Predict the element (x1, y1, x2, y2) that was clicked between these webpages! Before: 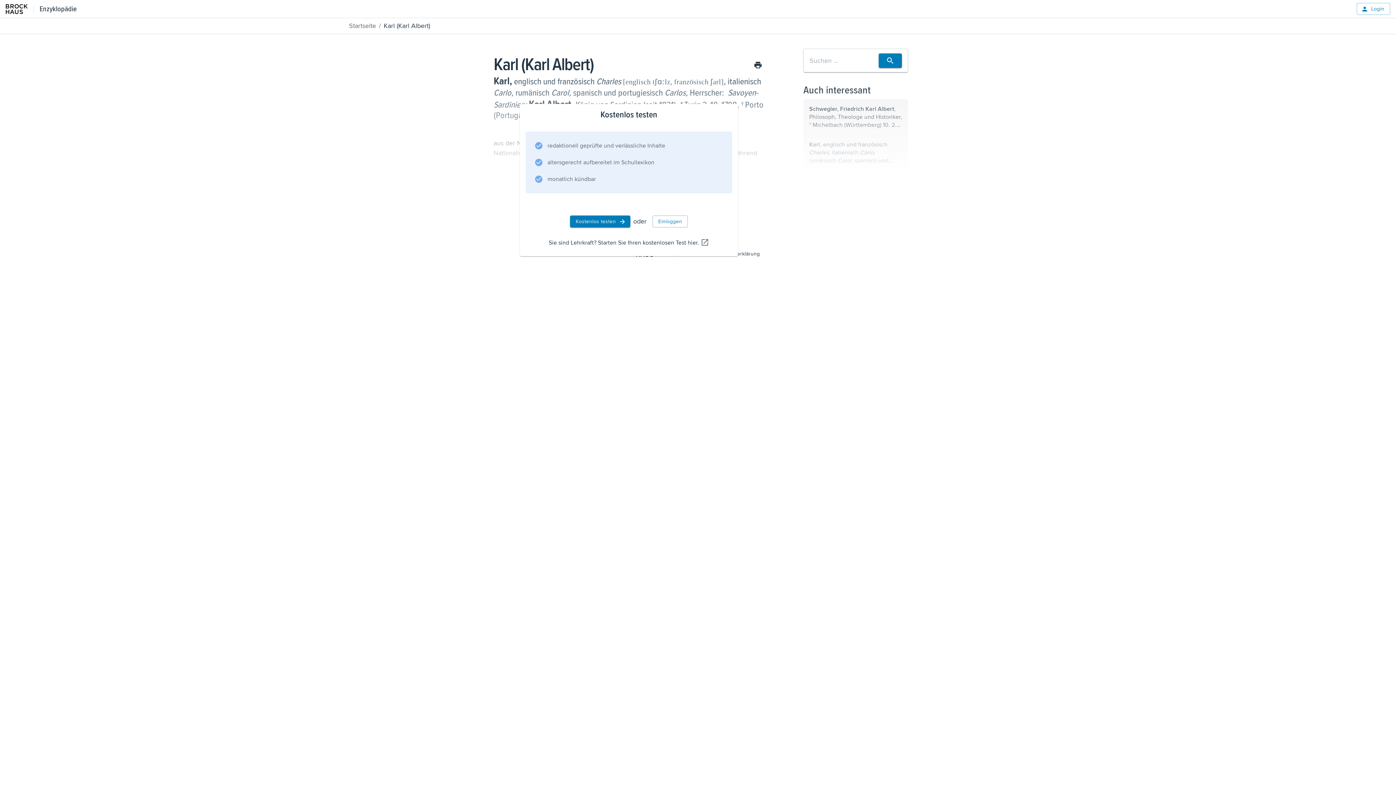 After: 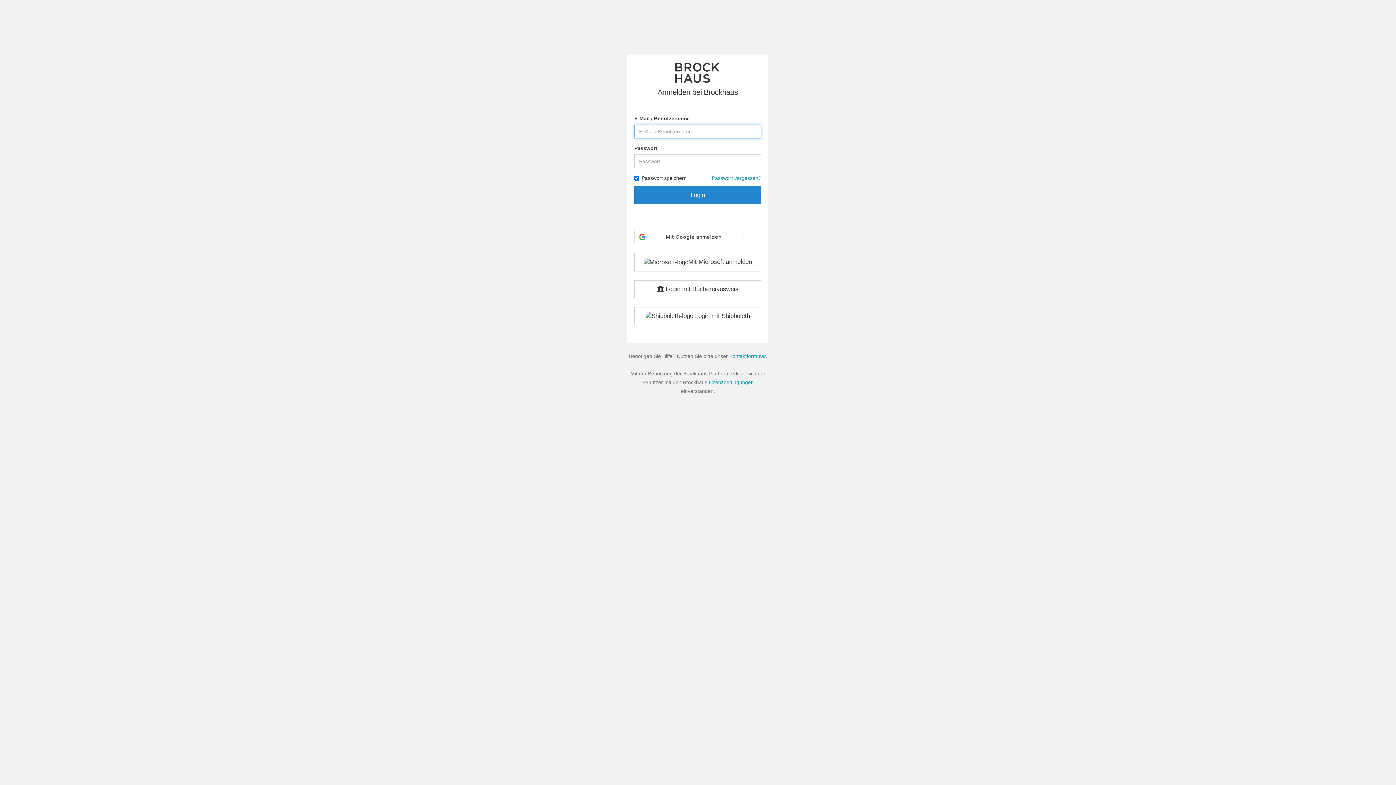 Action: label: Einloggen bbox: (652, 215, 688, 227)